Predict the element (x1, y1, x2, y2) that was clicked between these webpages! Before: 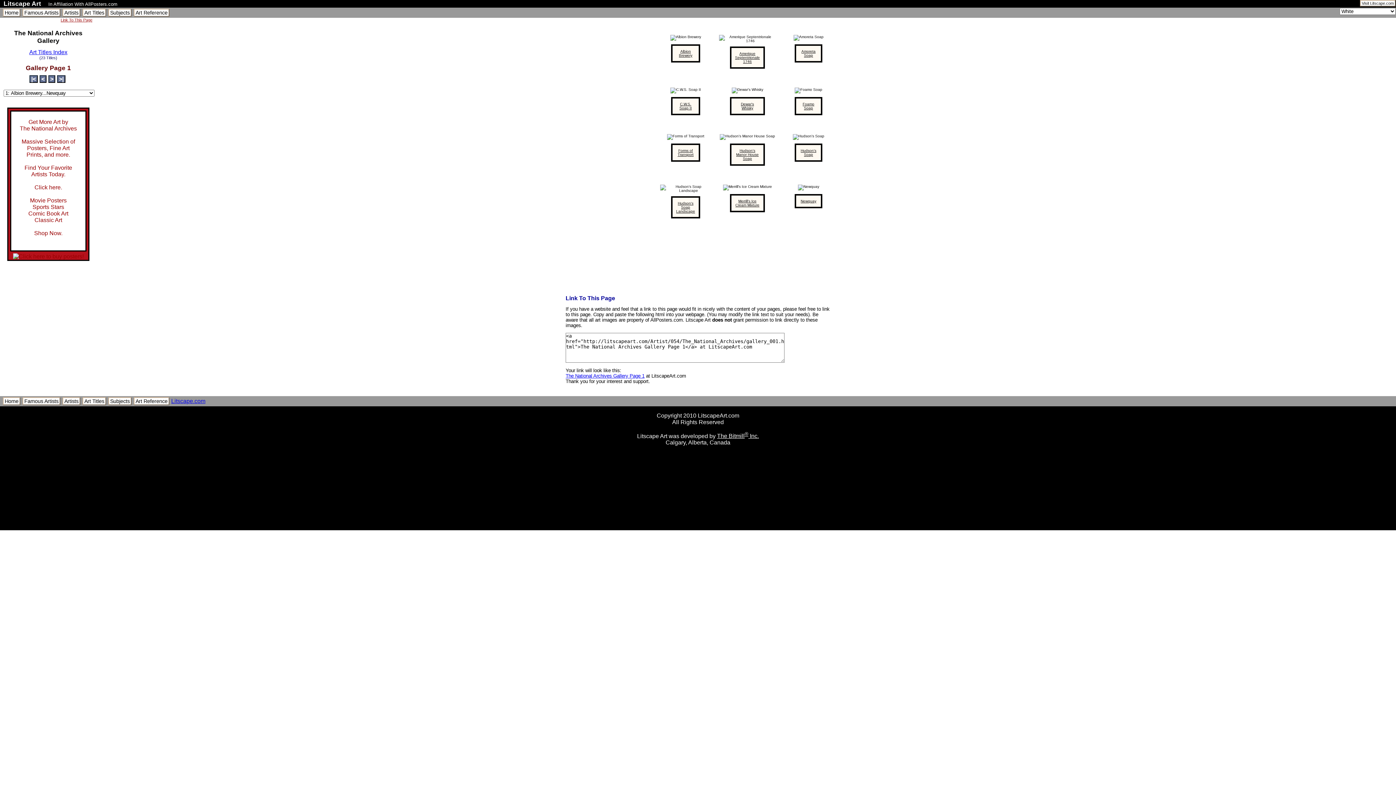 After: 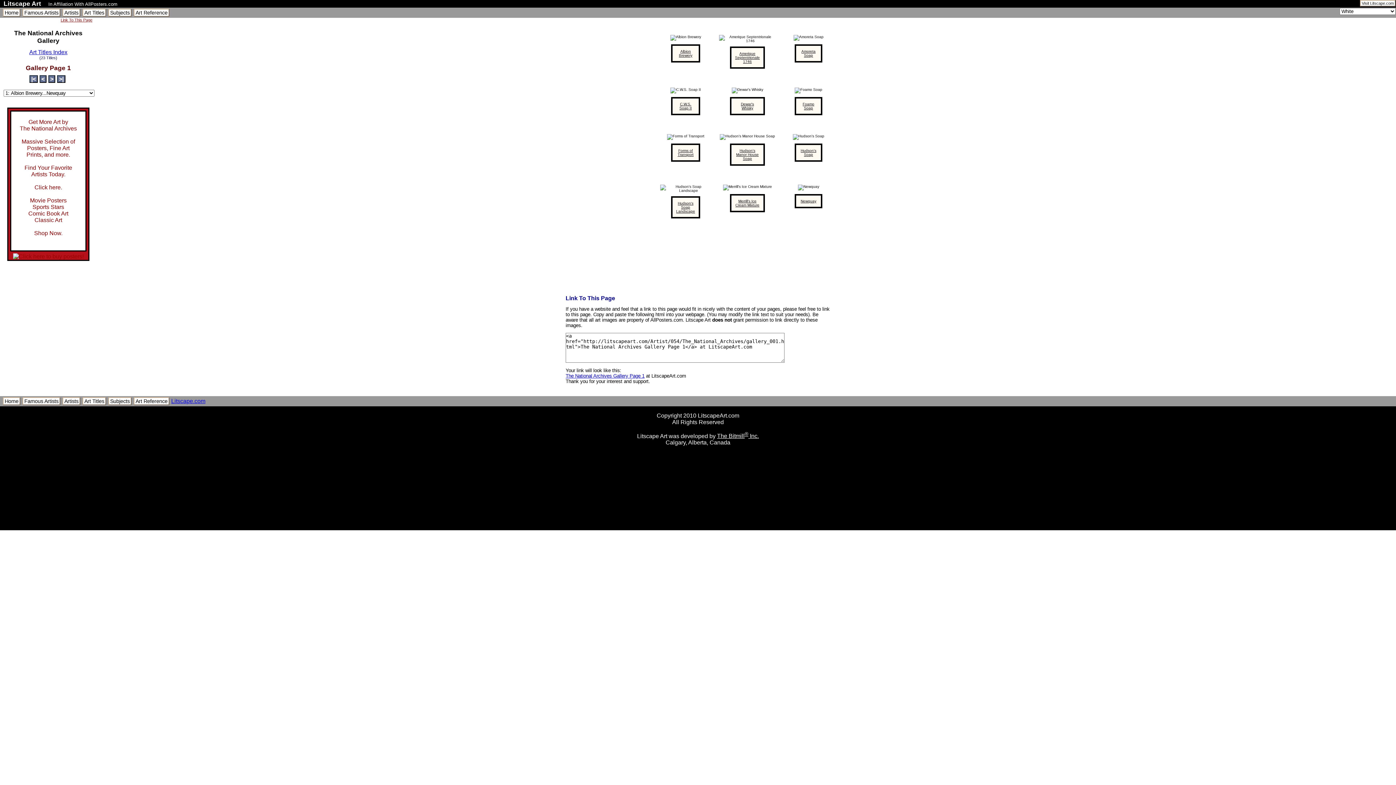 Action: bbox: (565, 373, 644, 378) label: The National Archives Gallery Page 1